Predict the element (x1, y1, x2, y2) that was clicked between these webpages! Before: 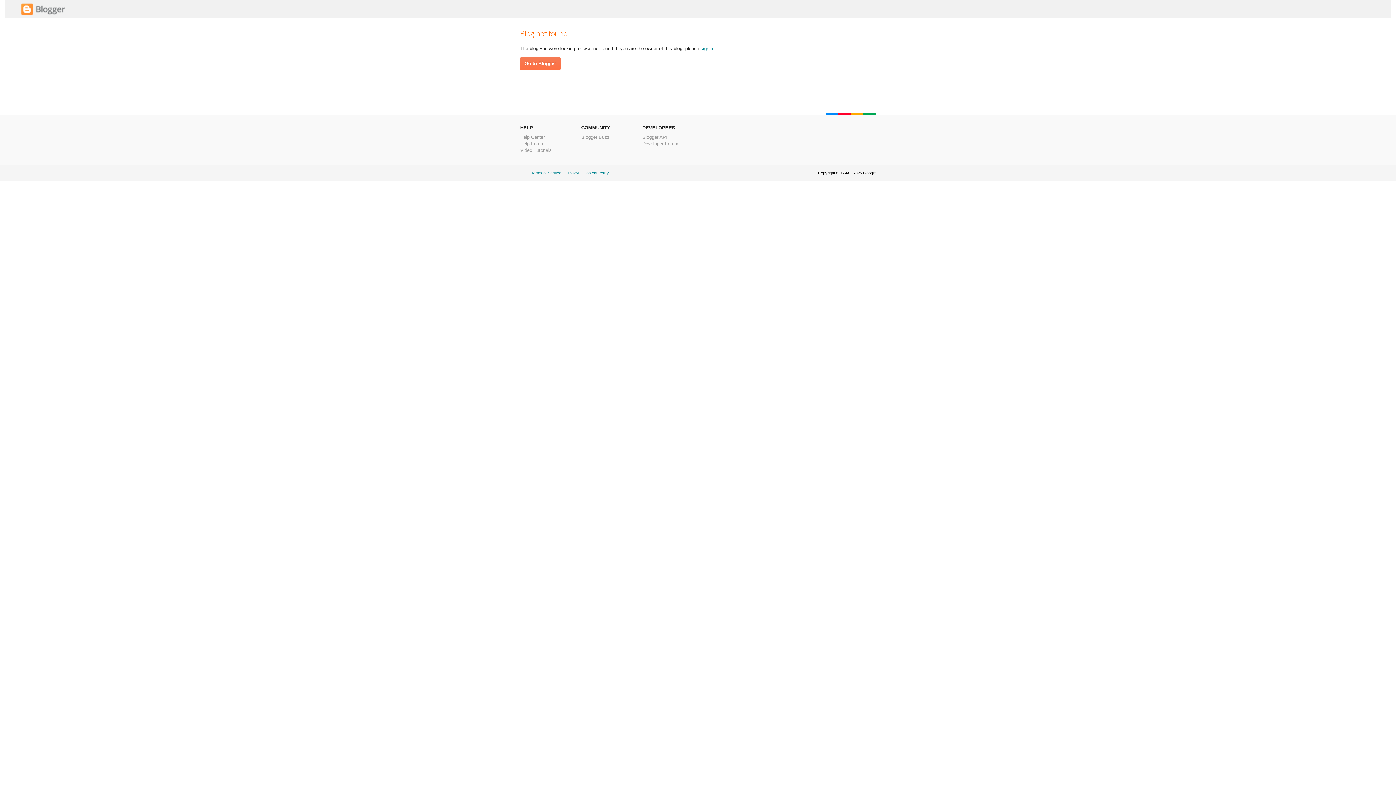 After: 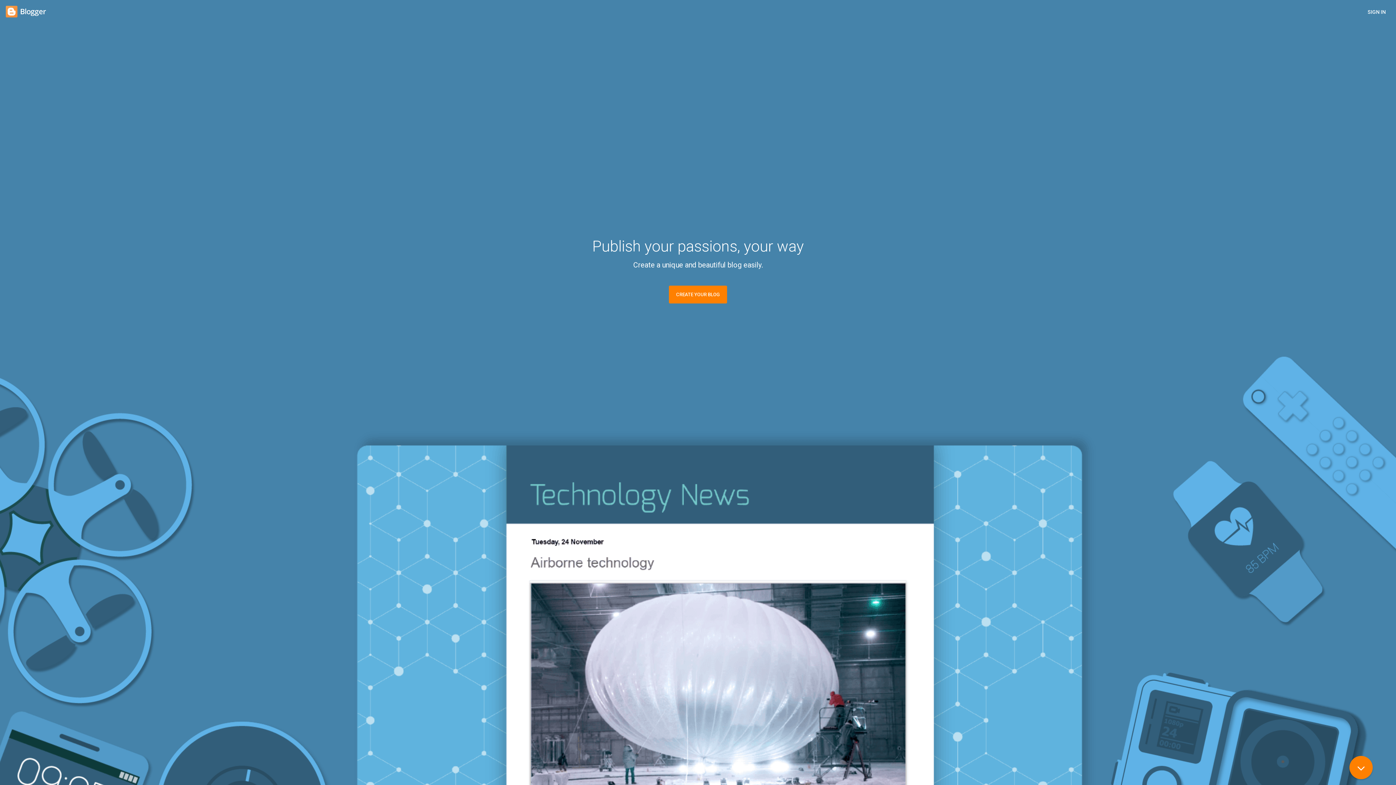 Action: bbox: (21, 11, 65, 16)